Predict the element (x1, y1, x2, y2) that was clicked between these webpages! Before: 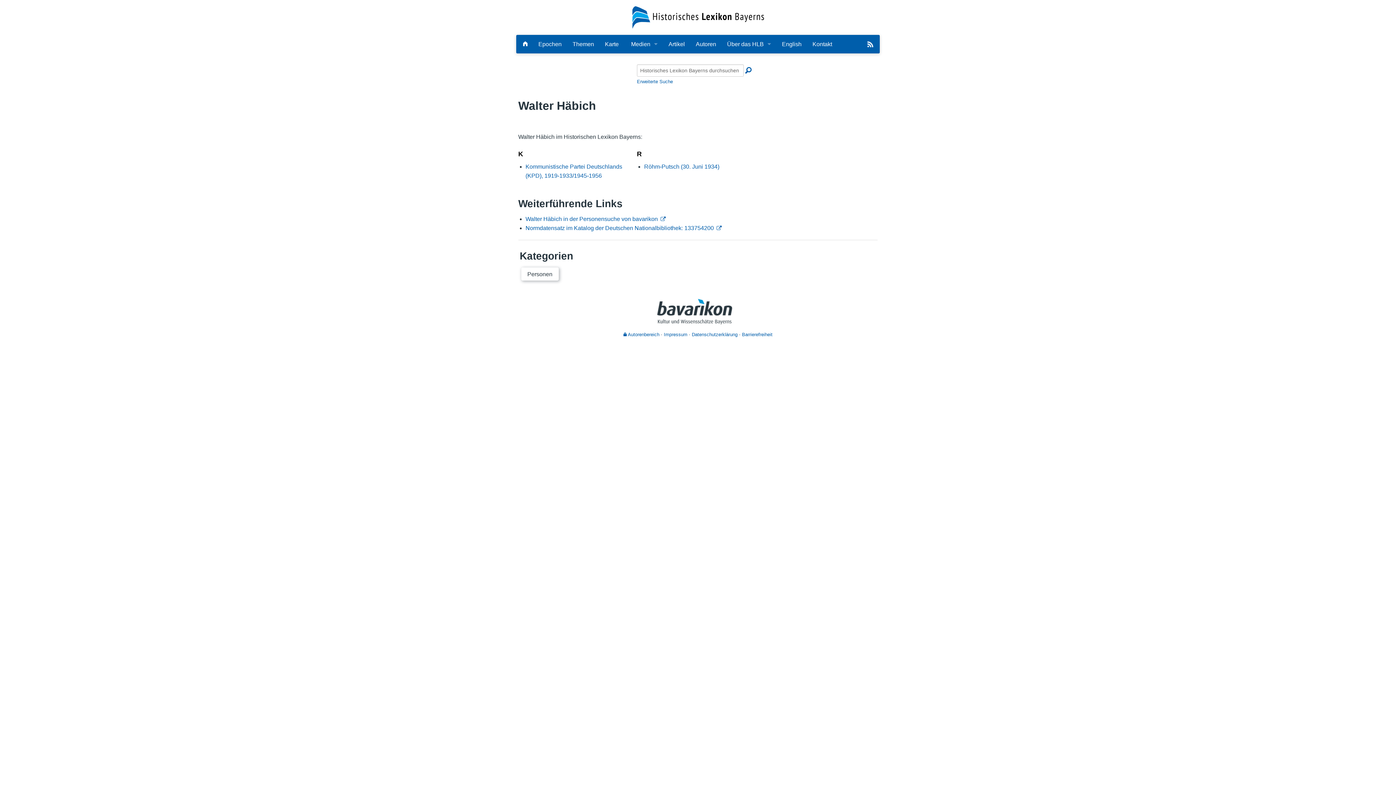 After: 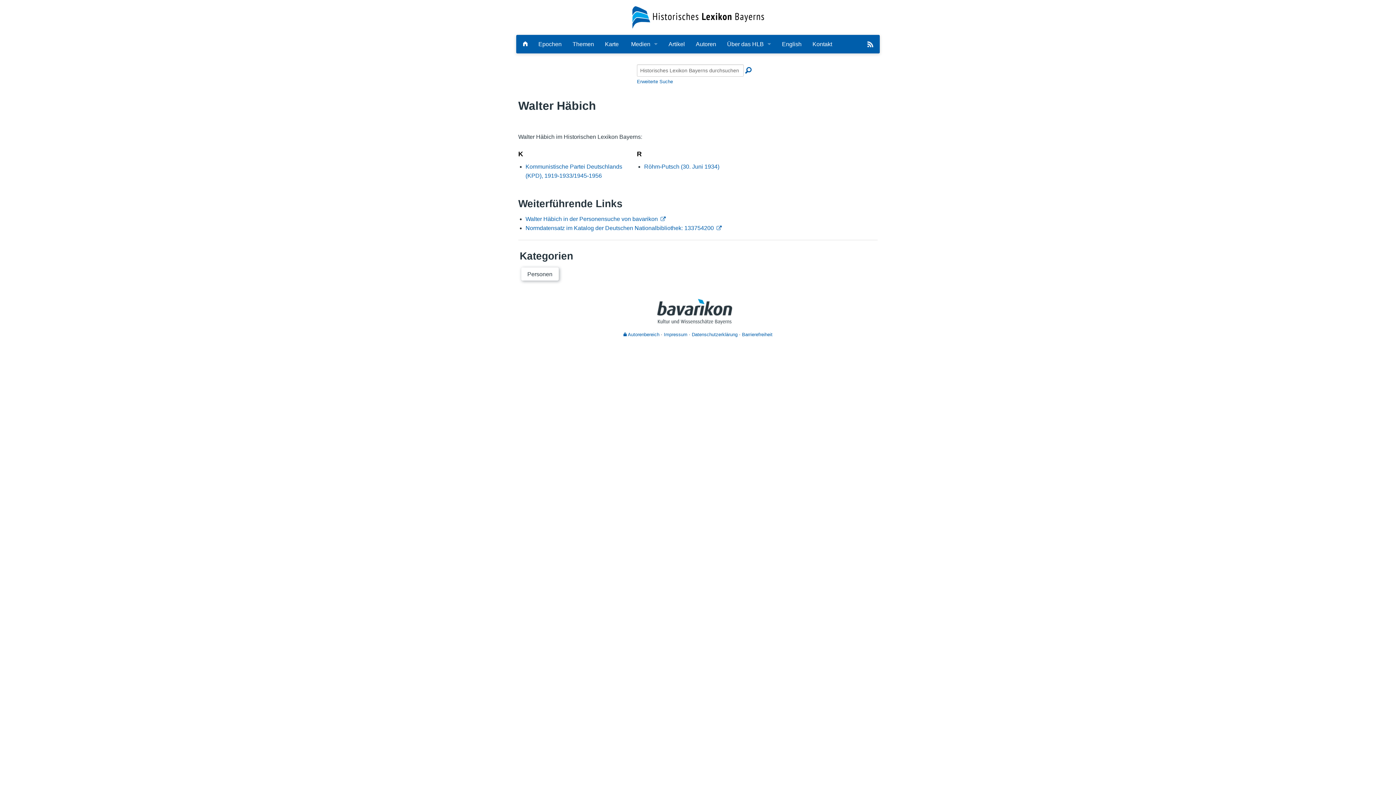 Action: bbox: (862, 35, 878, 52)